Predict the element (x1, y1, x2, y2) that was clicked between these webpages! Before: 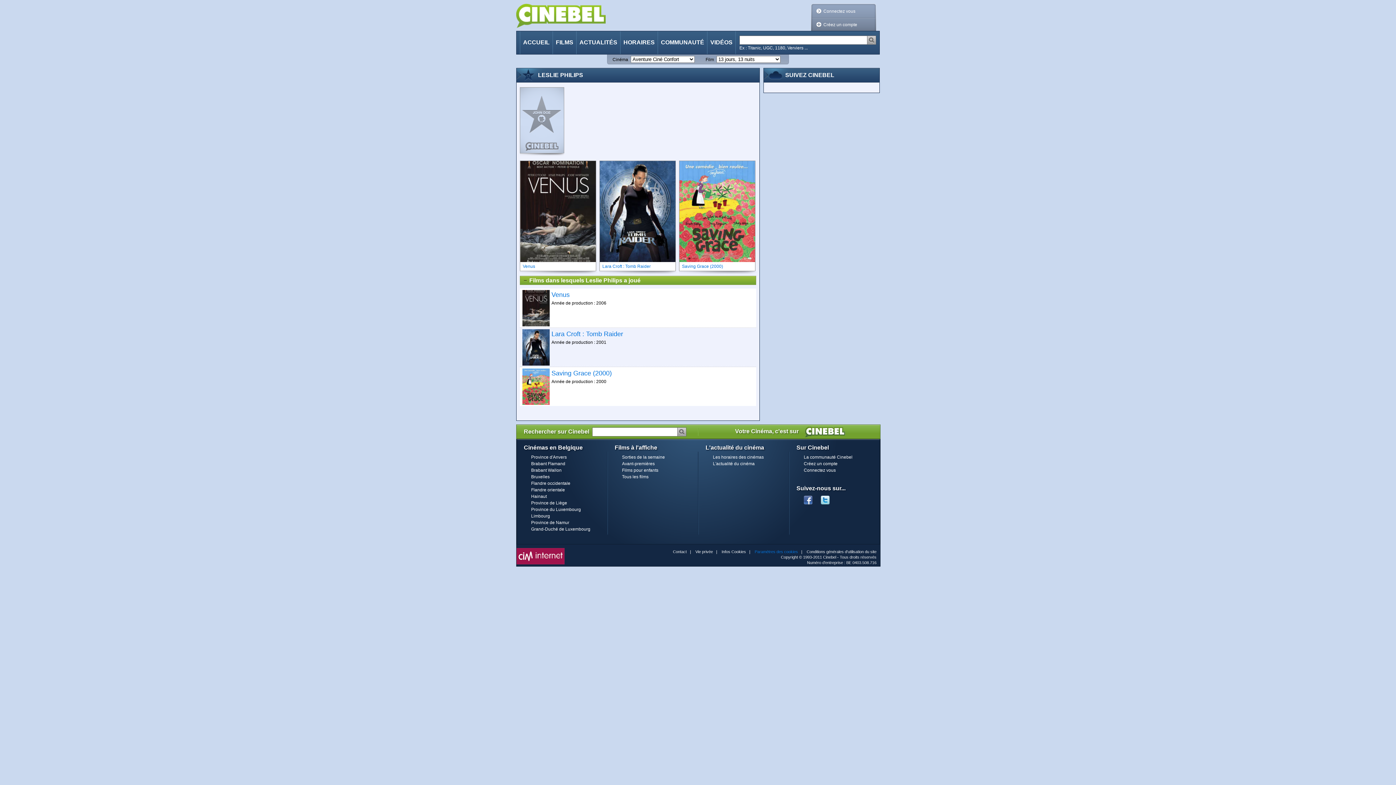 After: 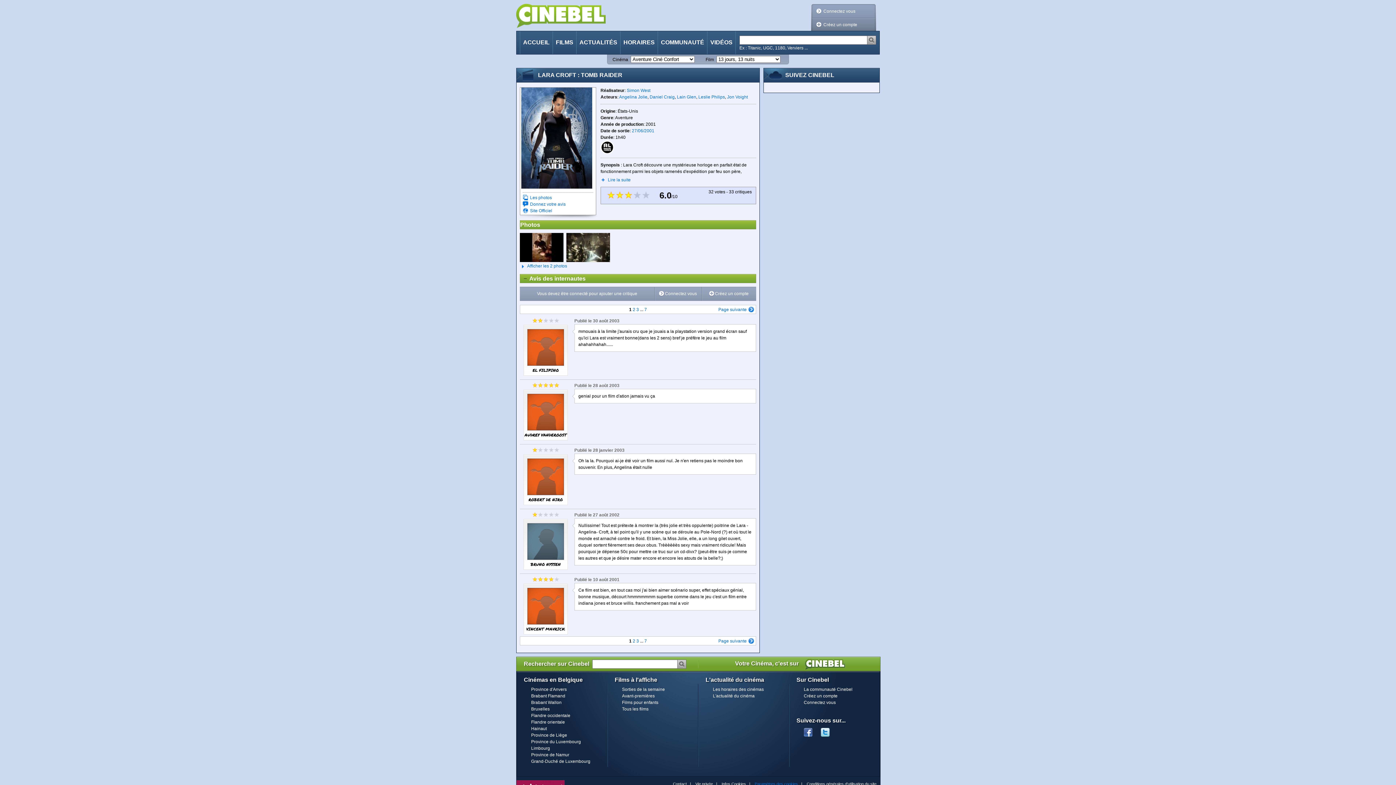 Action: bbox: (600, 161, 675, 269) label: Lara Croft : Tomb Raider